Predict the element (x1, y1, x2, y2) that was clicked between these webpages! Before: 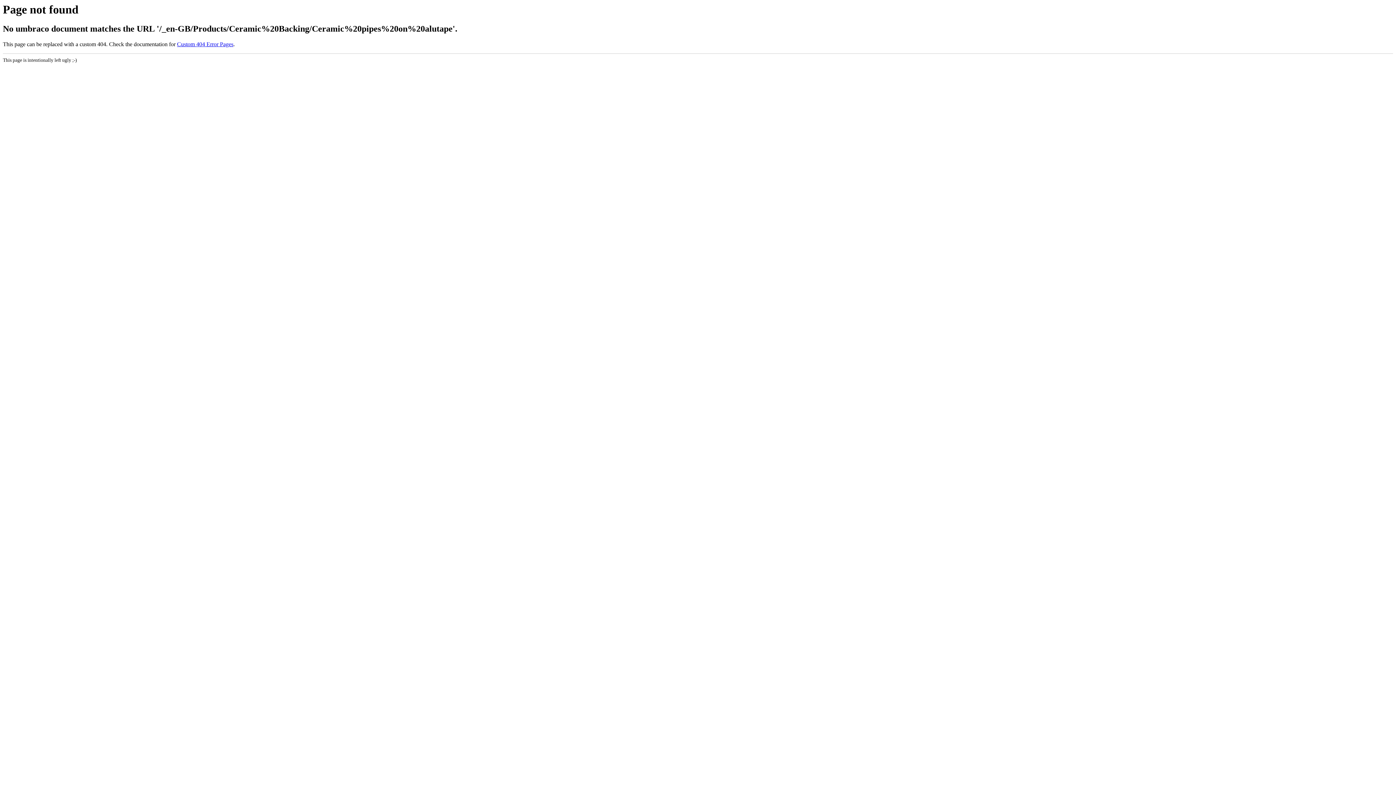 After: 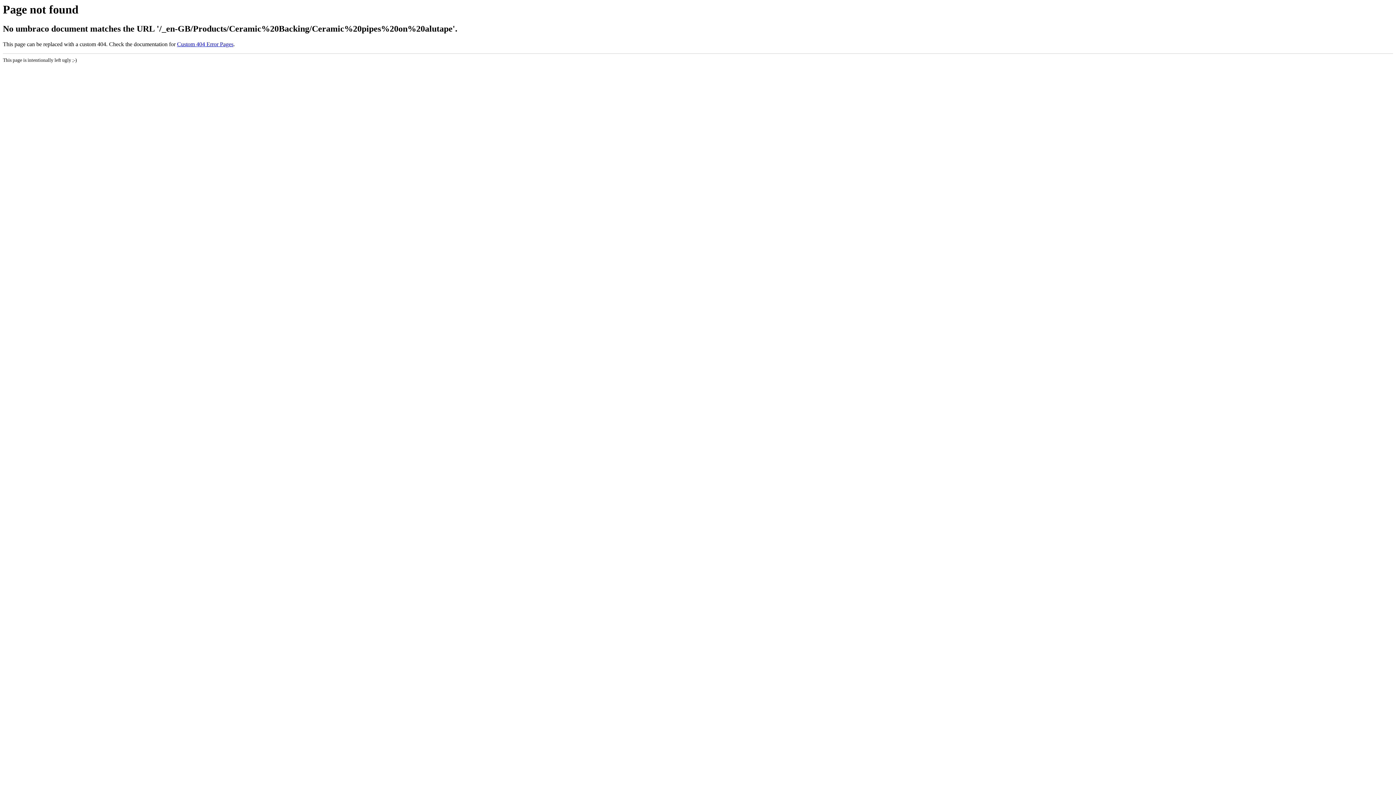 Action: bbox: (177, 41, 233, 47) label: Custom 404 Error Pages